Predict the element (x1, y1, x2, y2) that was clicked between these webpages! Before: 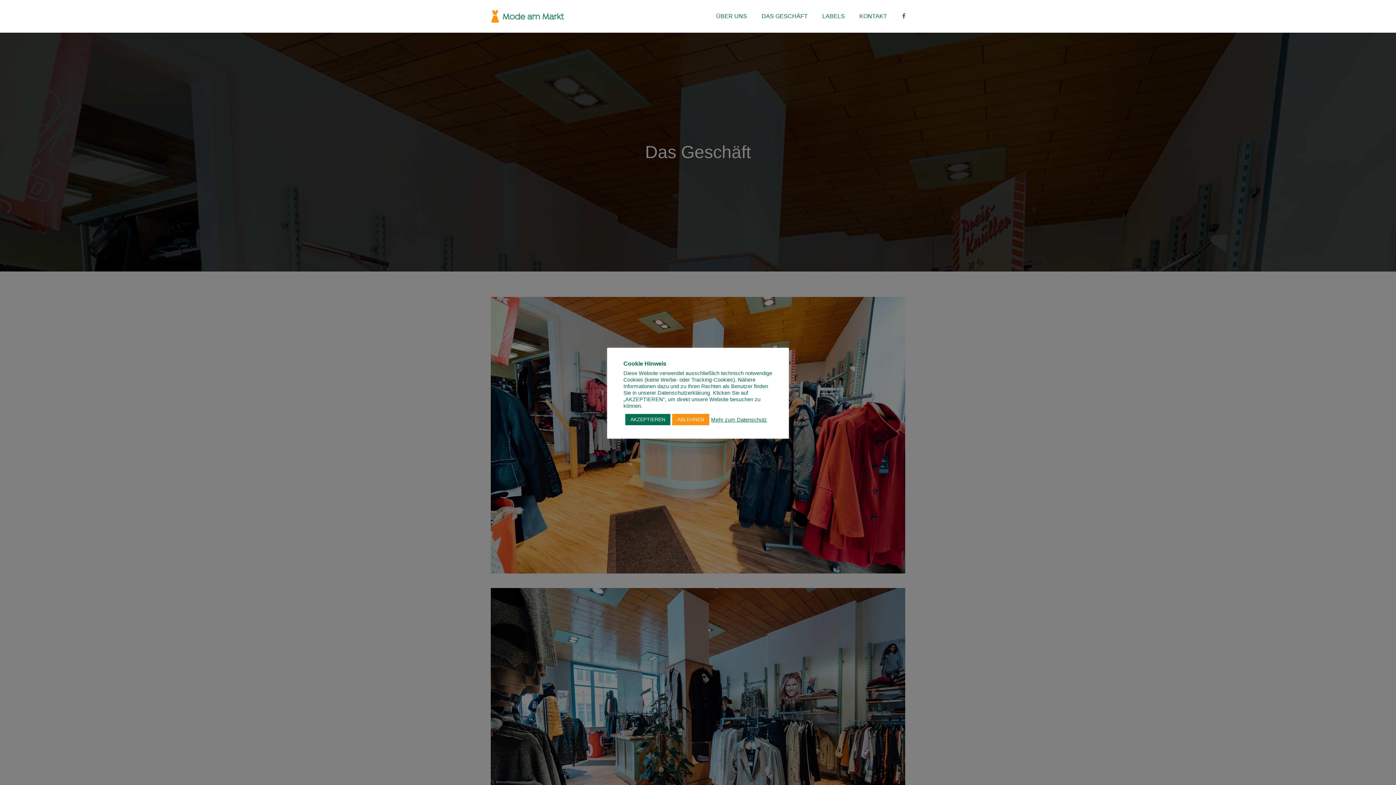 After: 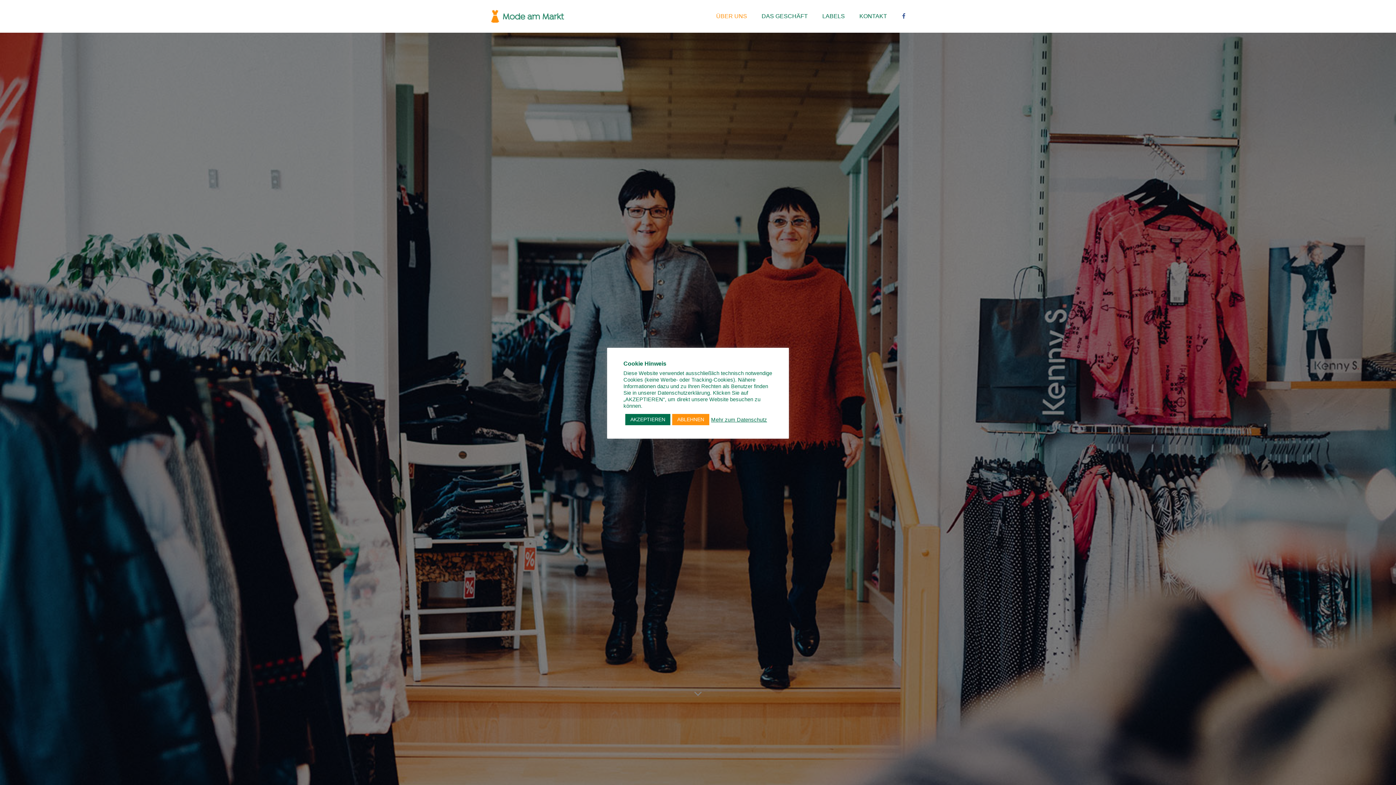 Action: label: ÜBER UNS bbox: (709, 0, 754, 32)